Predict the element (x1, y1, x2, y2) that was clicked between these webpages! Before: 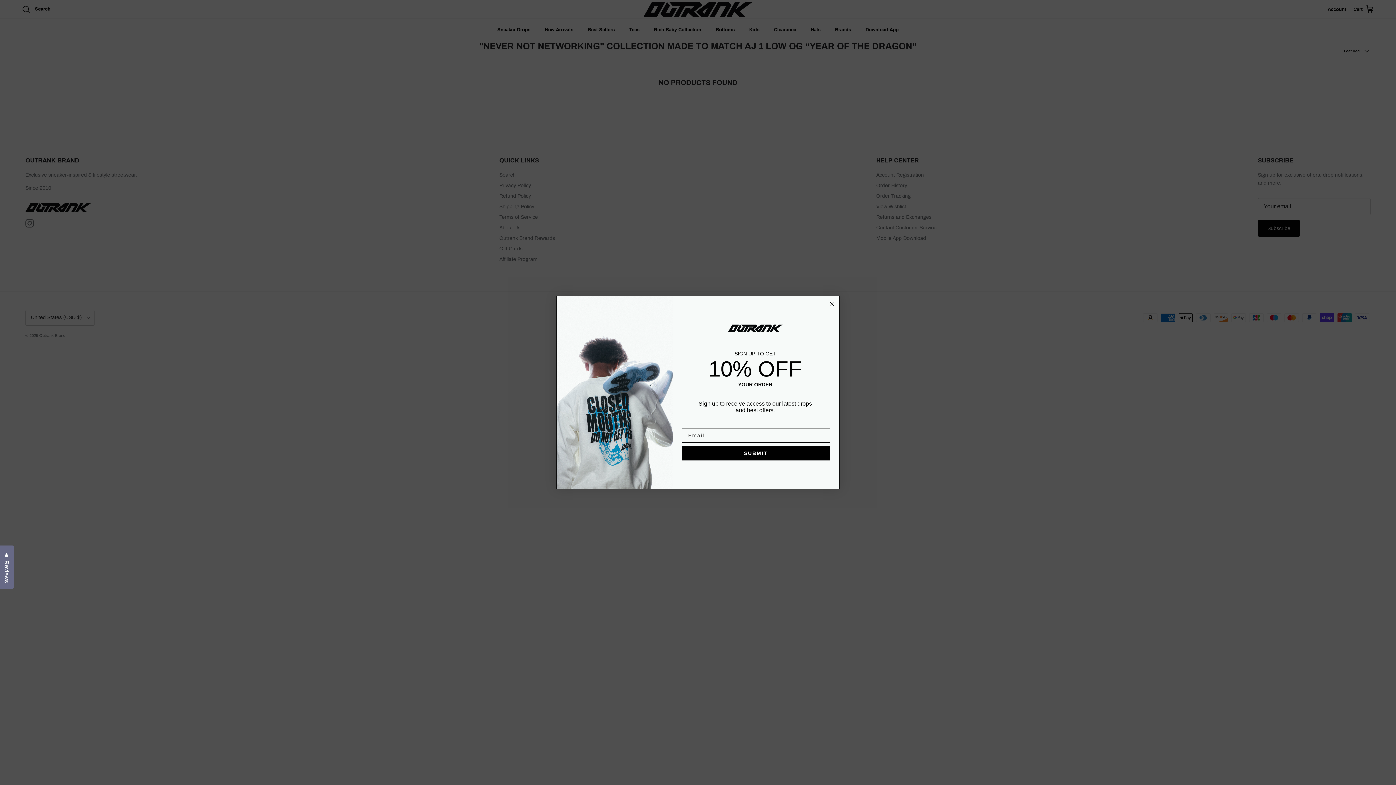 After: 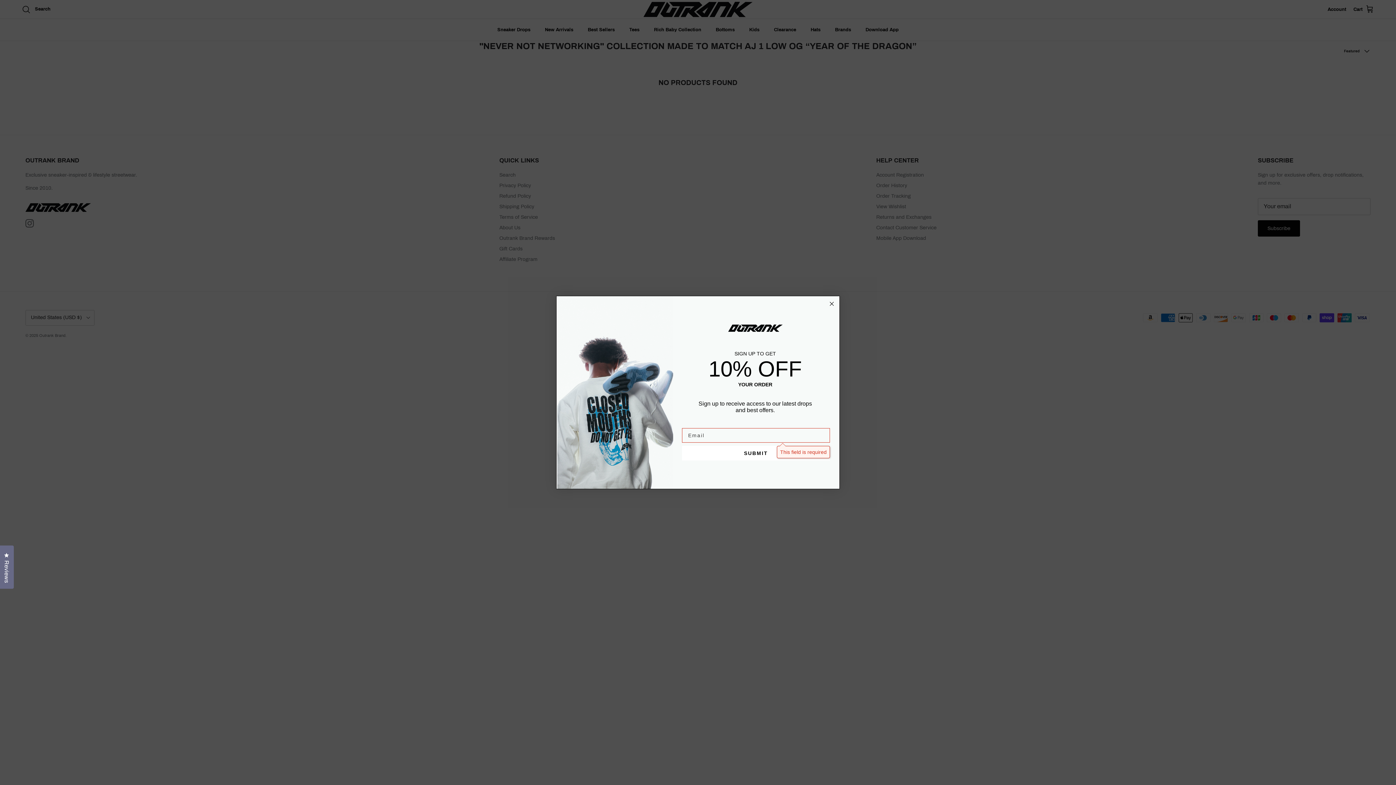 Action: label: SUBMIT bbox: (682, 446, 830, 460)